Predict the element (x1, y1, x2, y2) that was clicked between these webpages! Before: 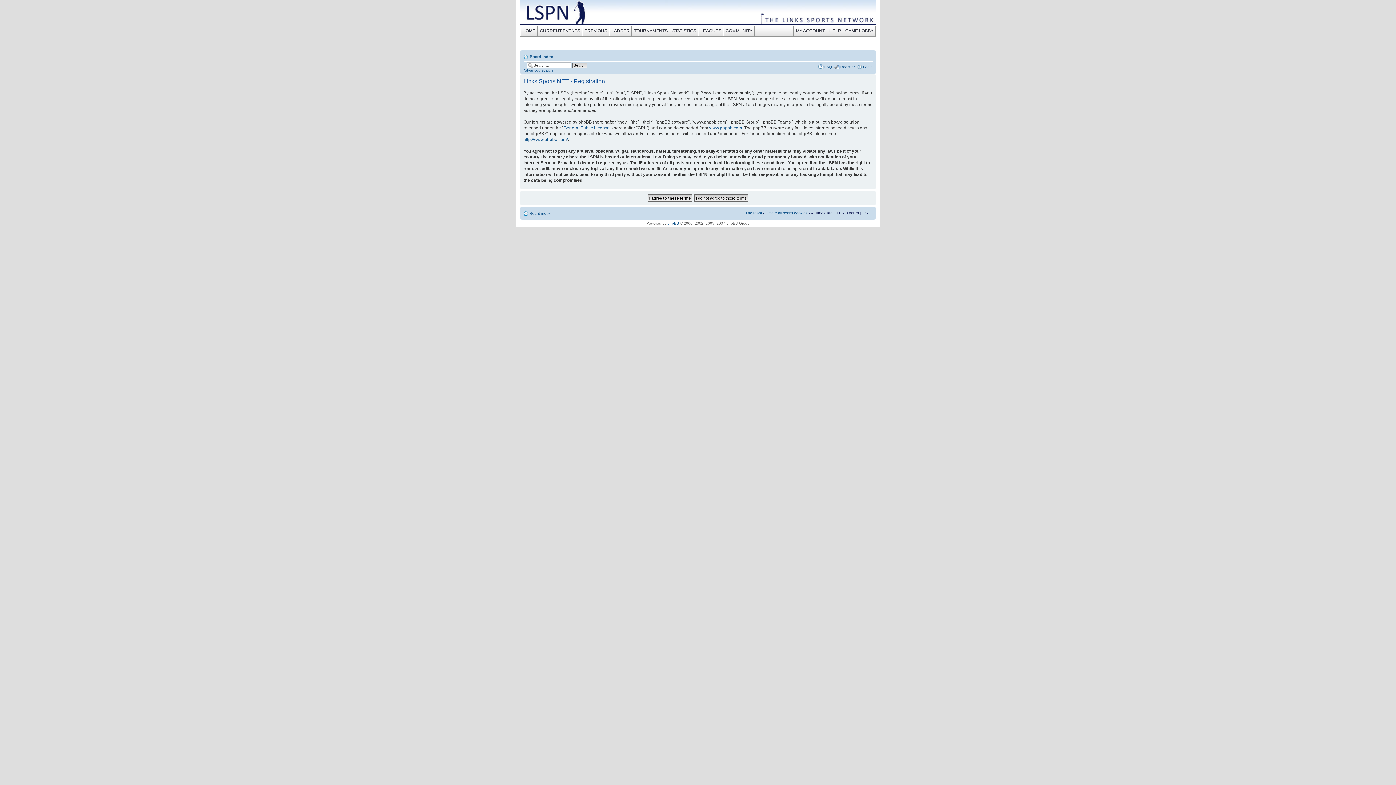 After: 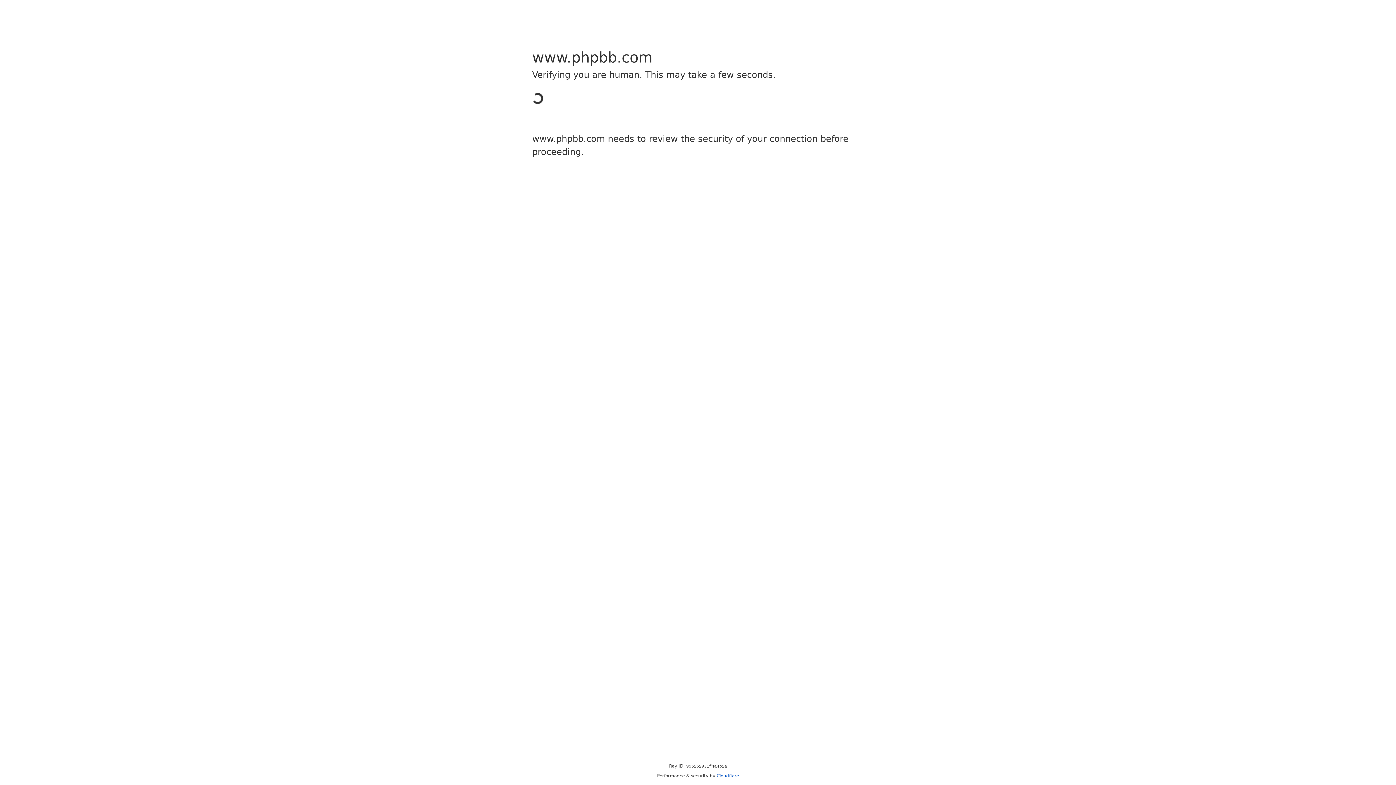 Action: label: phpBB bbox: (667, 221, 679, 225)